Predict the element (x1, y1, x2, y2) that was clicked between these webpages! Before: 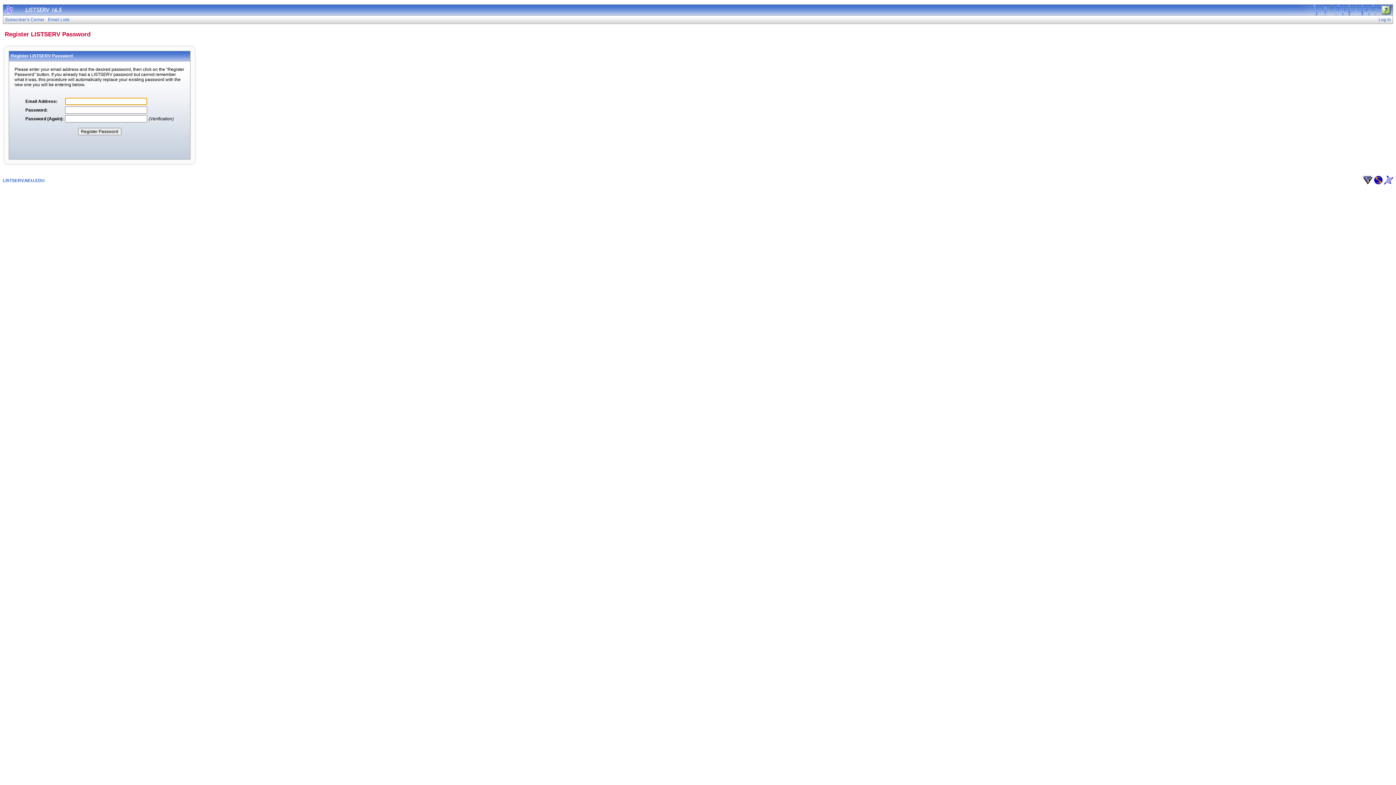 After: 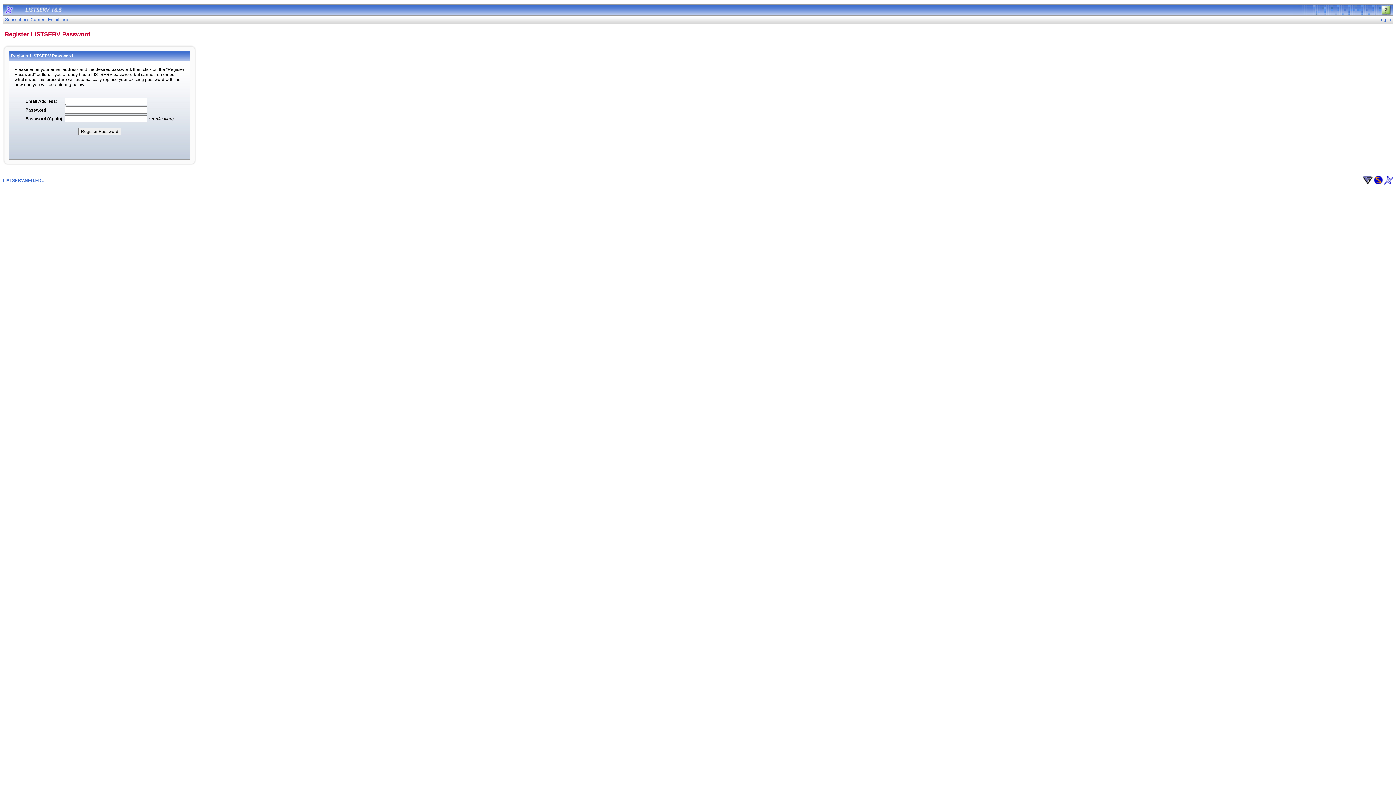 Action: bbox: (1363, 180, 1373, 185)